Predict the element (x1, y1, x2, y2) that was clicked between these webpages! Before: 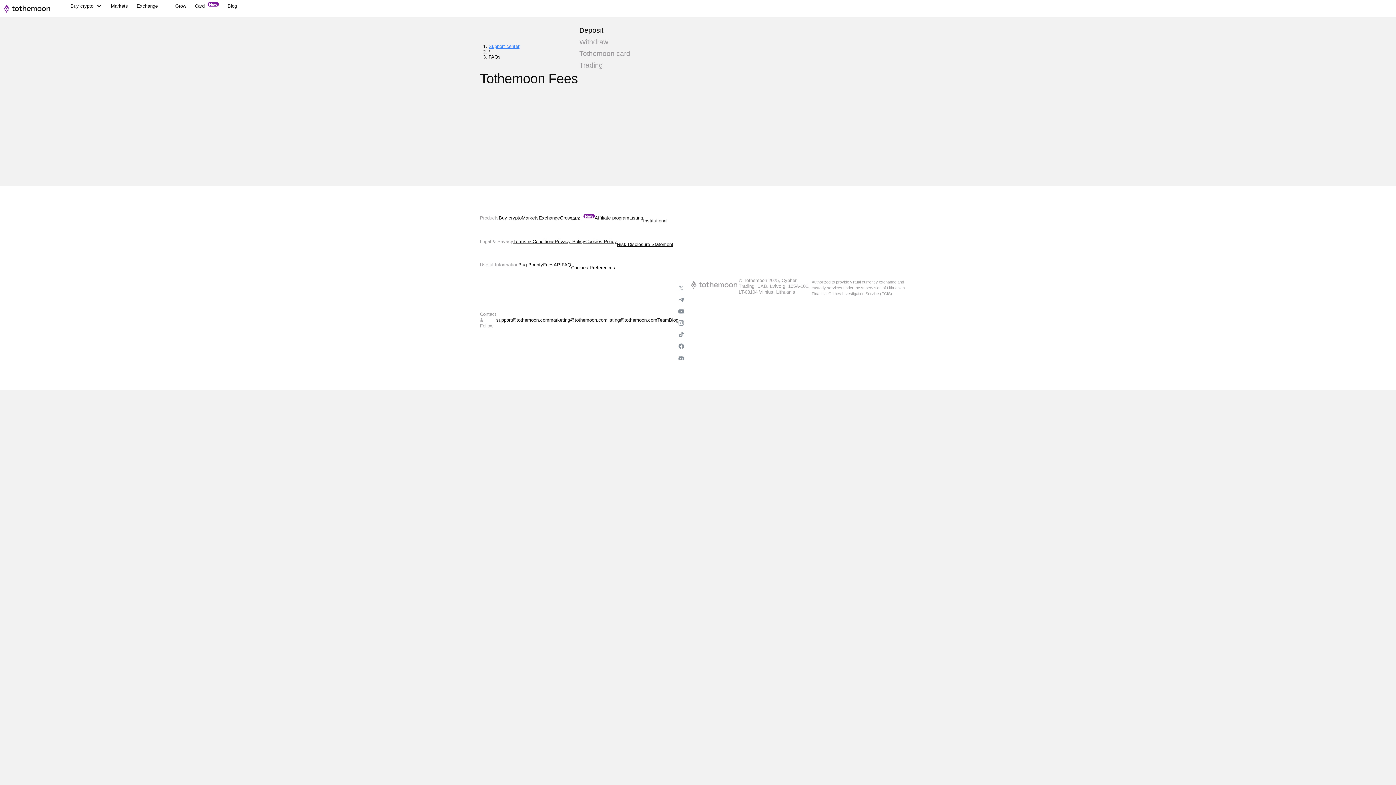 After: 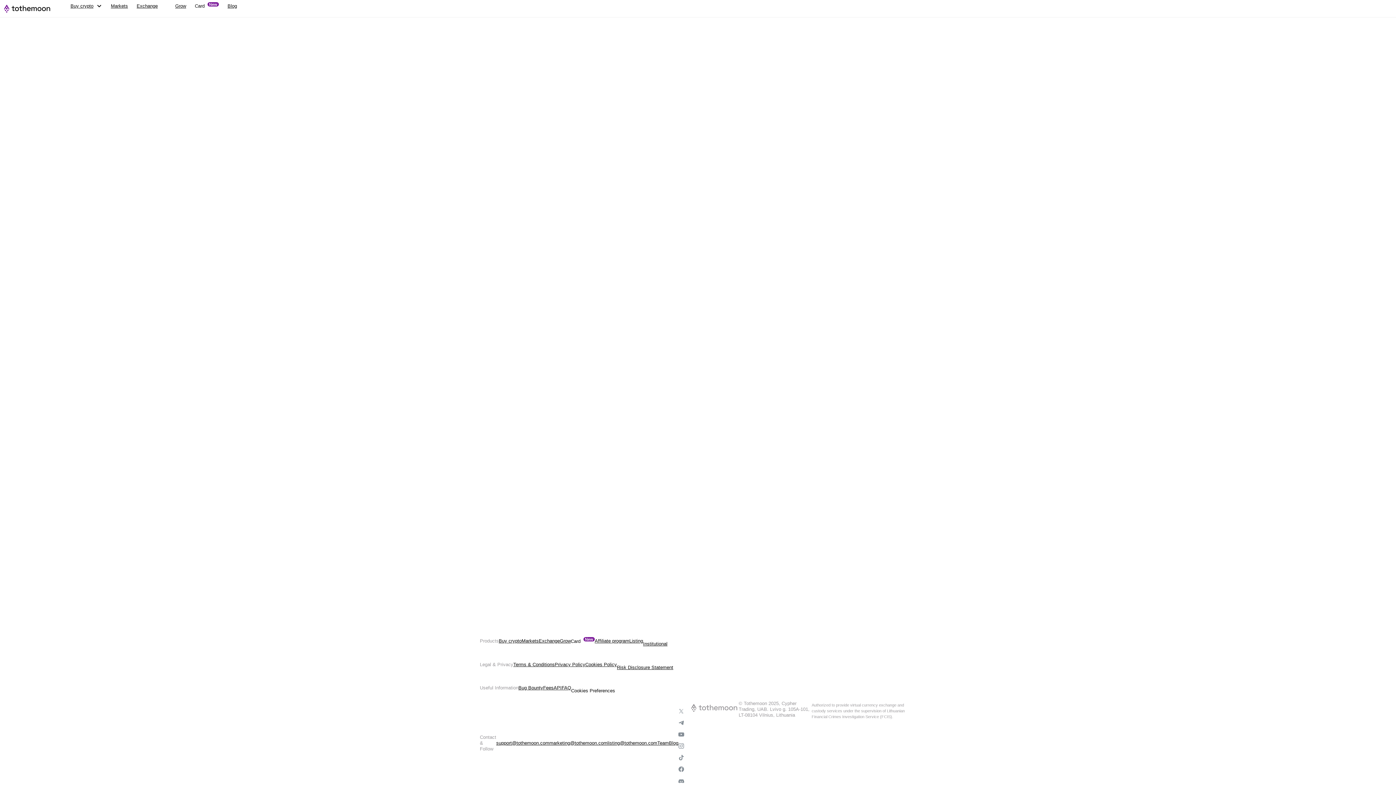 Action: bbox: (690, 279, 738, 291)